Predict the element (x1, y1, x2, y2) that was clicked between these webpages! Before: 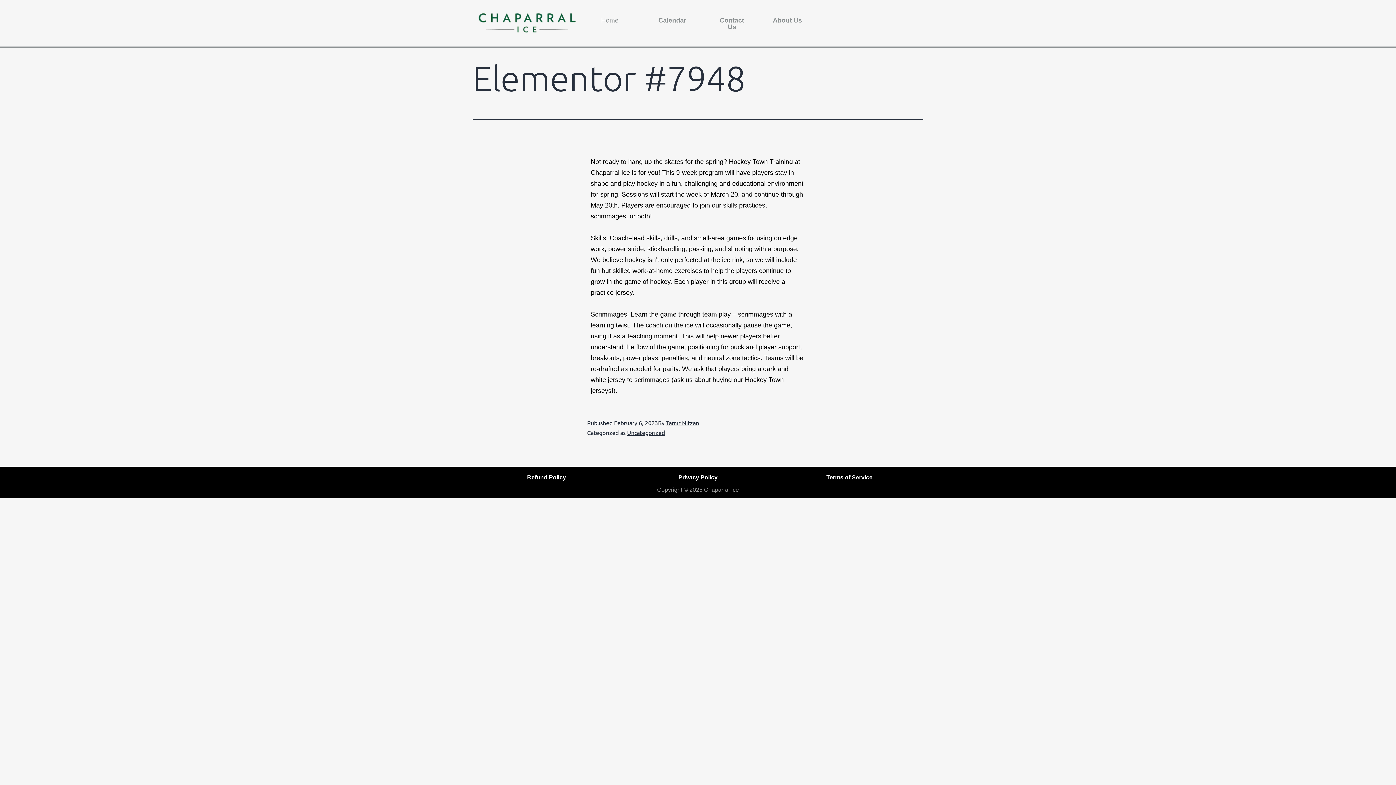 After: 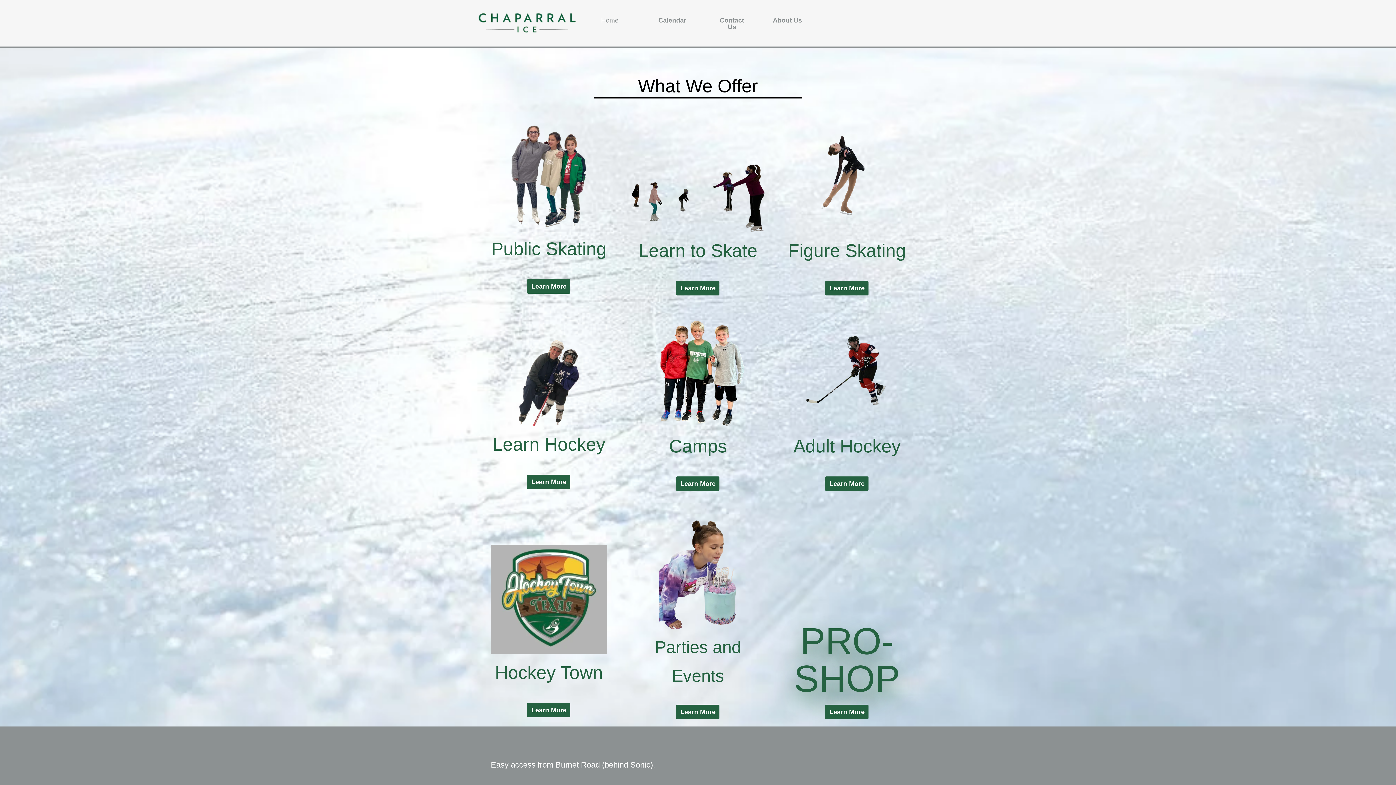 Action: label: Home bbox: (592, 12, 627, 27)